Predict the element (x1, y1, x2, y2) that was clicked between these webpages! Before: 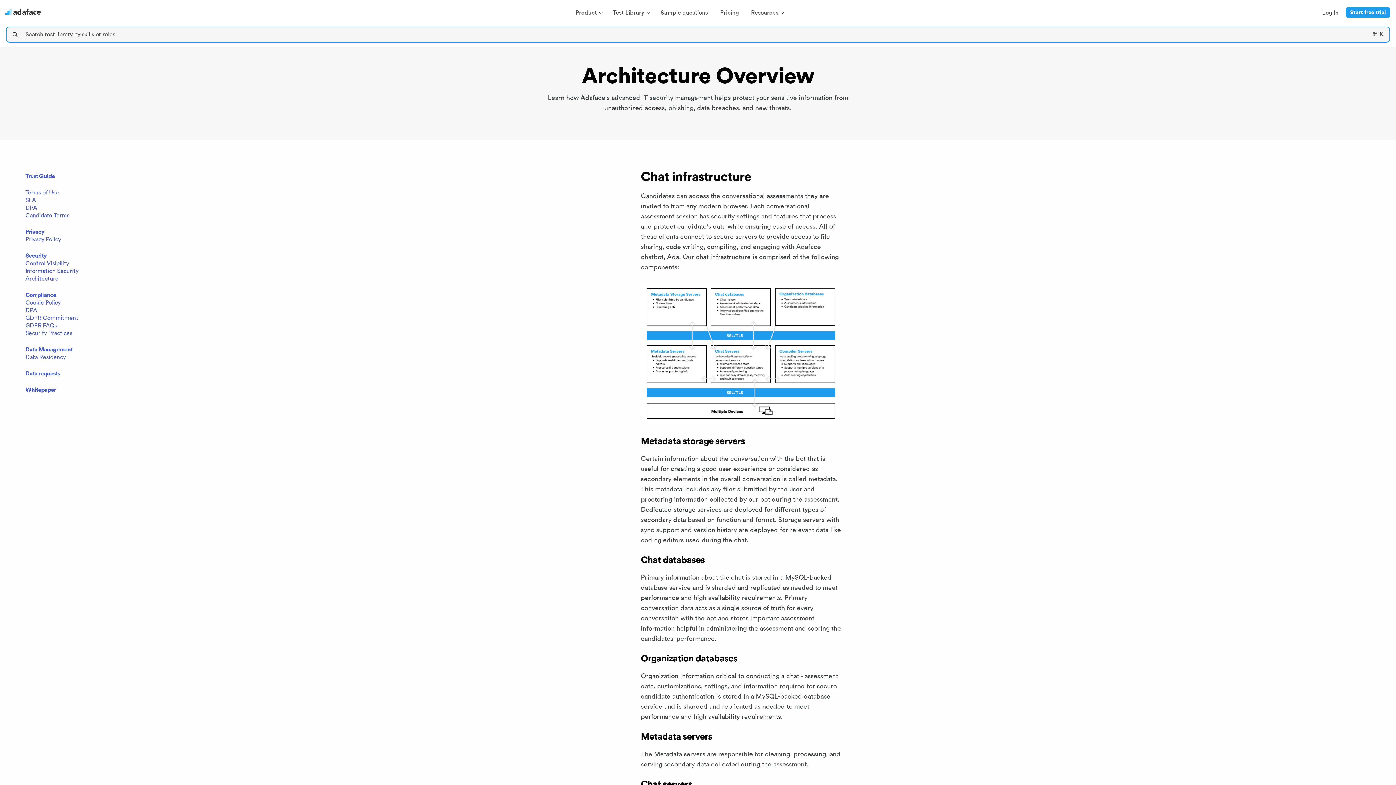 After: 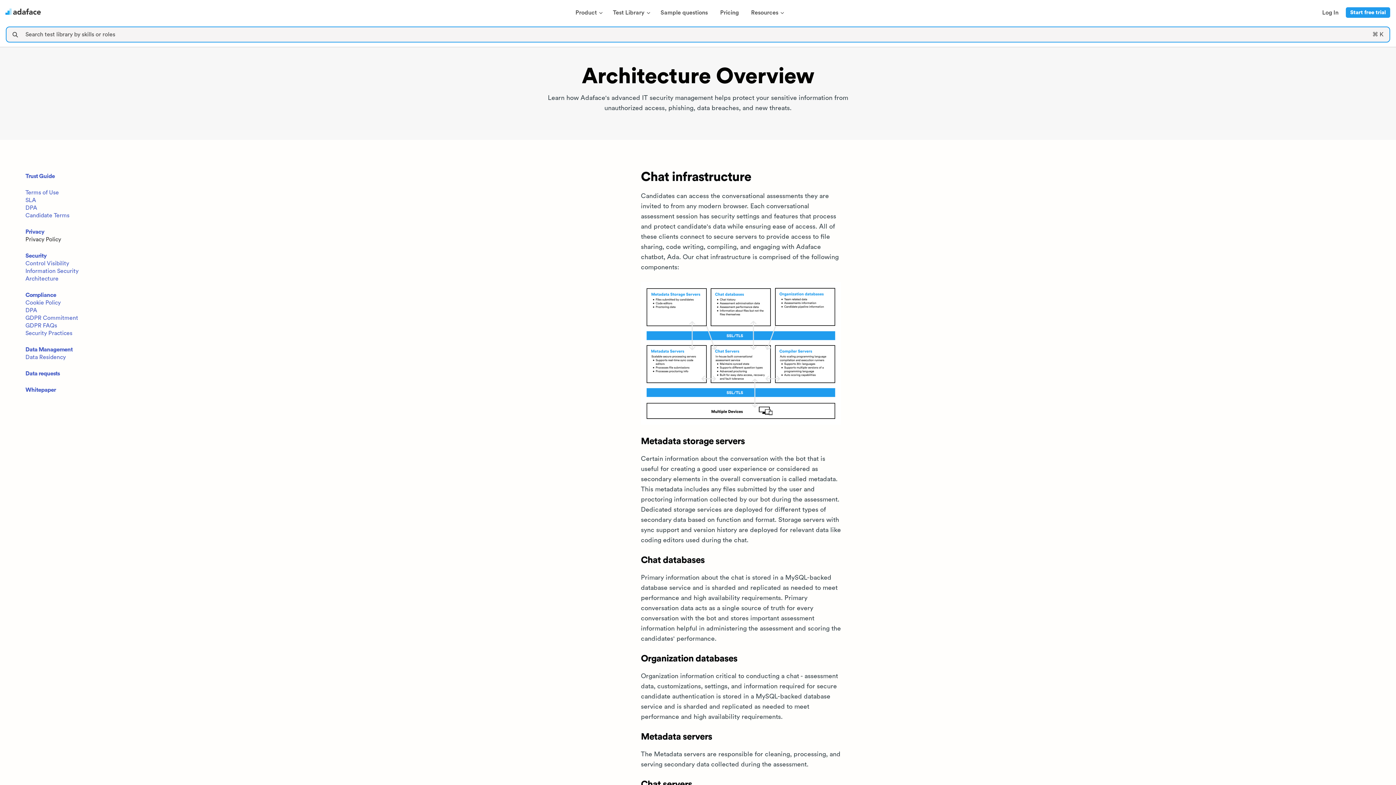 Action: label: Privacy Policy bbox: (25, 236, 78, 243)